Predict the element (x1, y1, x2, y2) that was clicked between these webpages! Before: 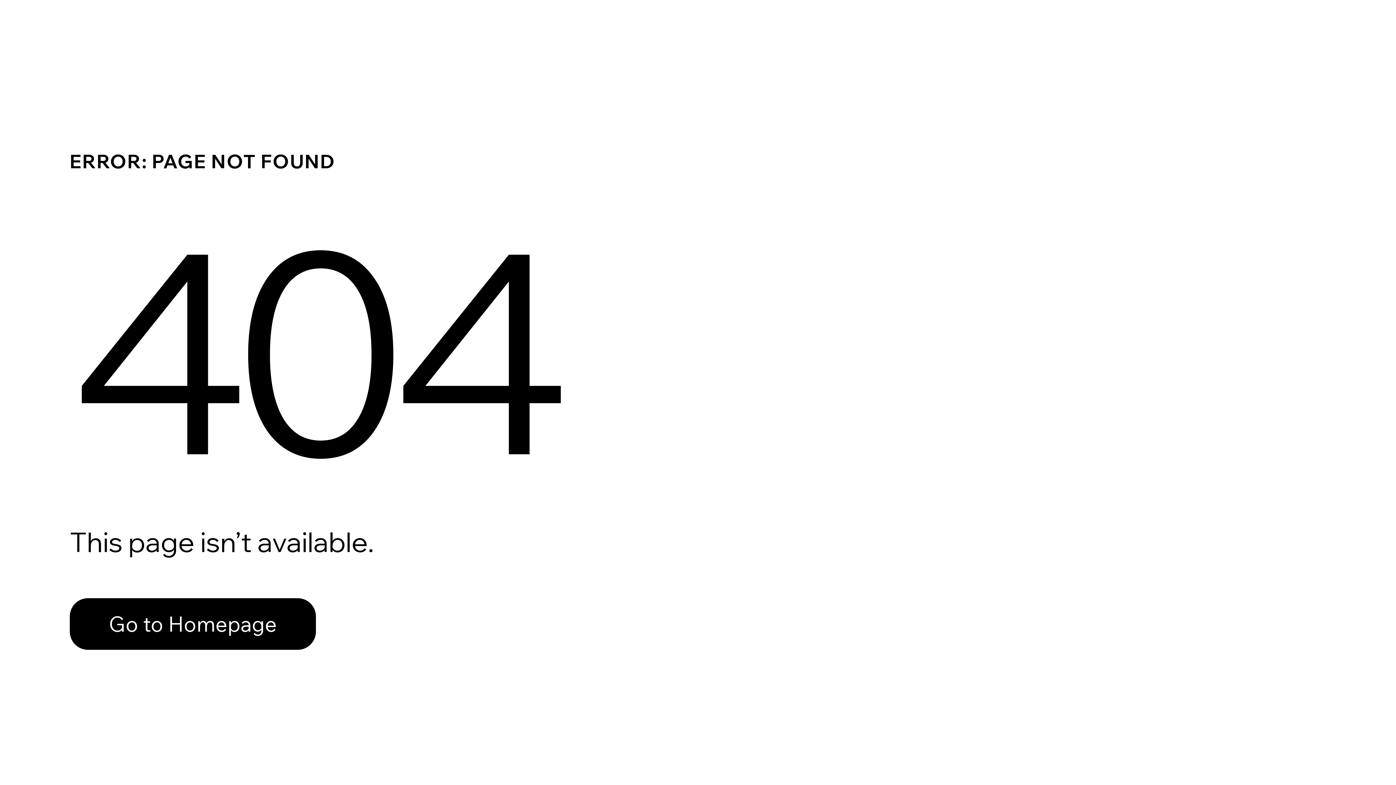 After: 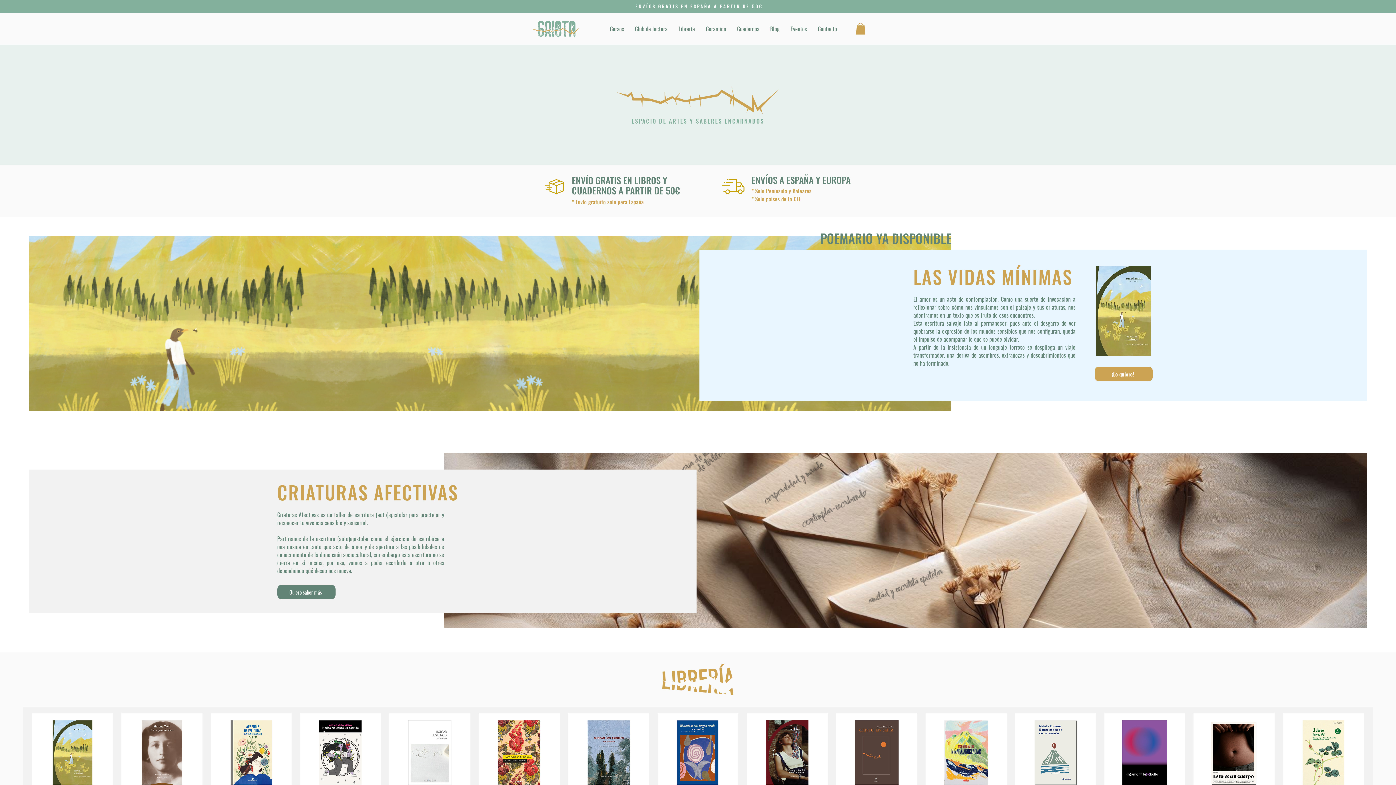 Action: bbox: (69, 582, 768, 659) label: Go to Homepage